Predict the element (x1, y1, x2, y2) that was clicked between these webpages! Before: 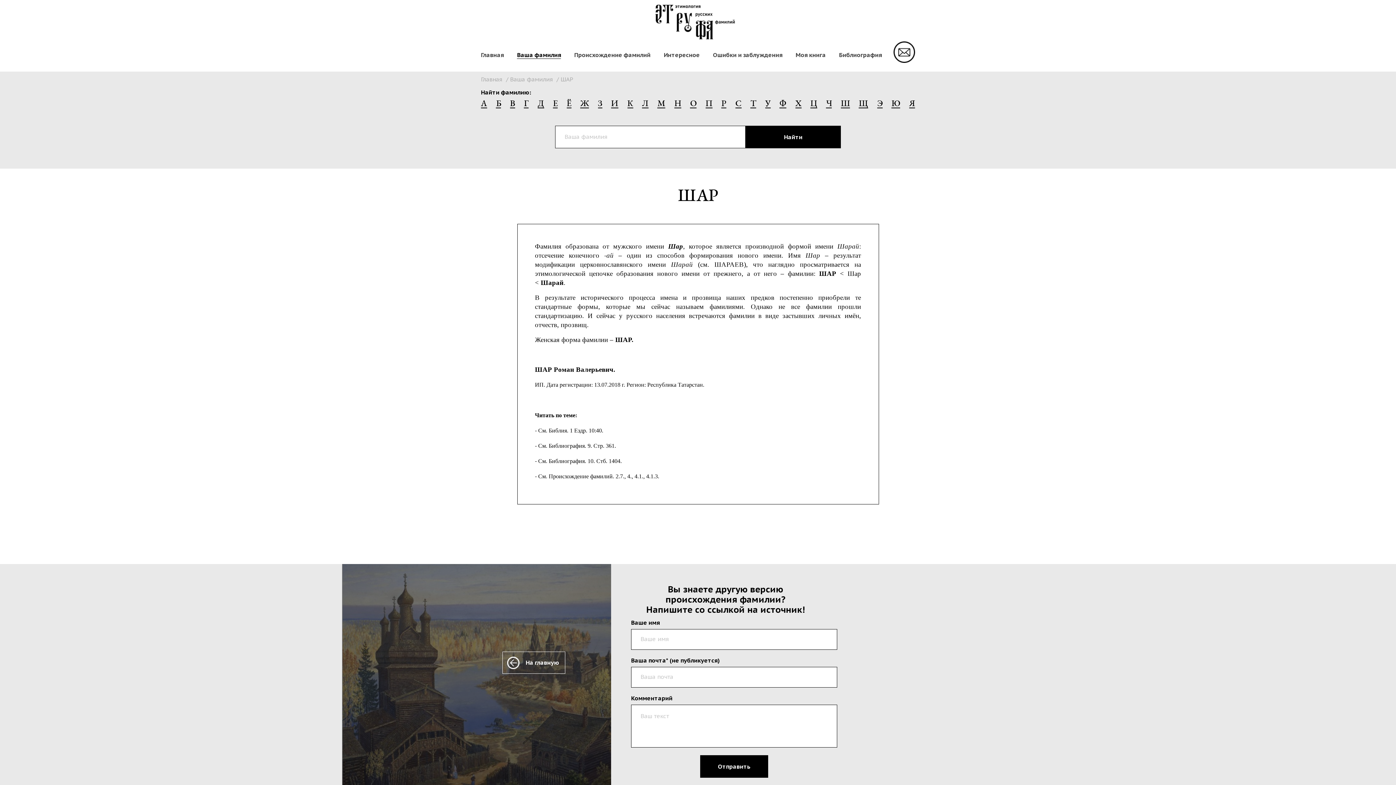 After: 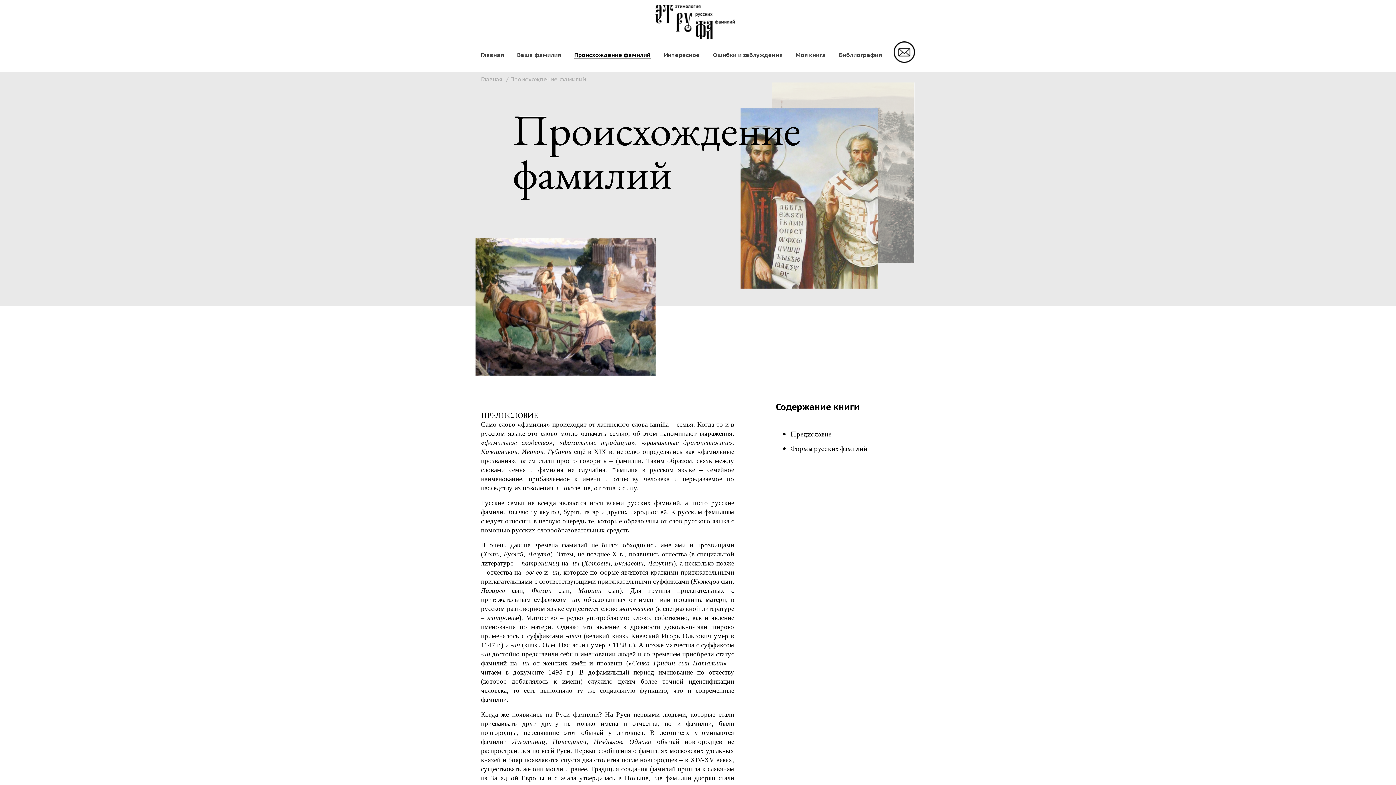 Action: label: Происхождение фамилий bbox: (574, 51, 650, 58)